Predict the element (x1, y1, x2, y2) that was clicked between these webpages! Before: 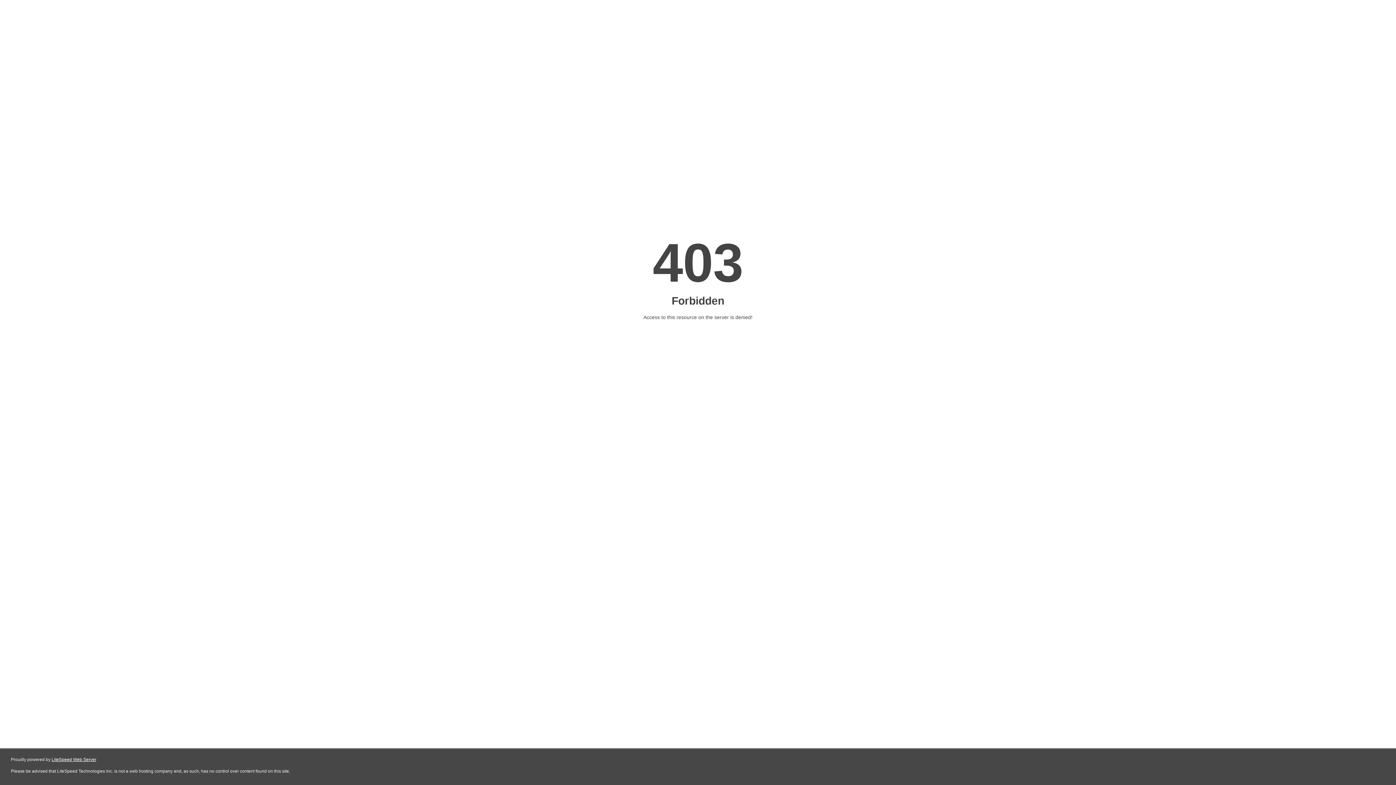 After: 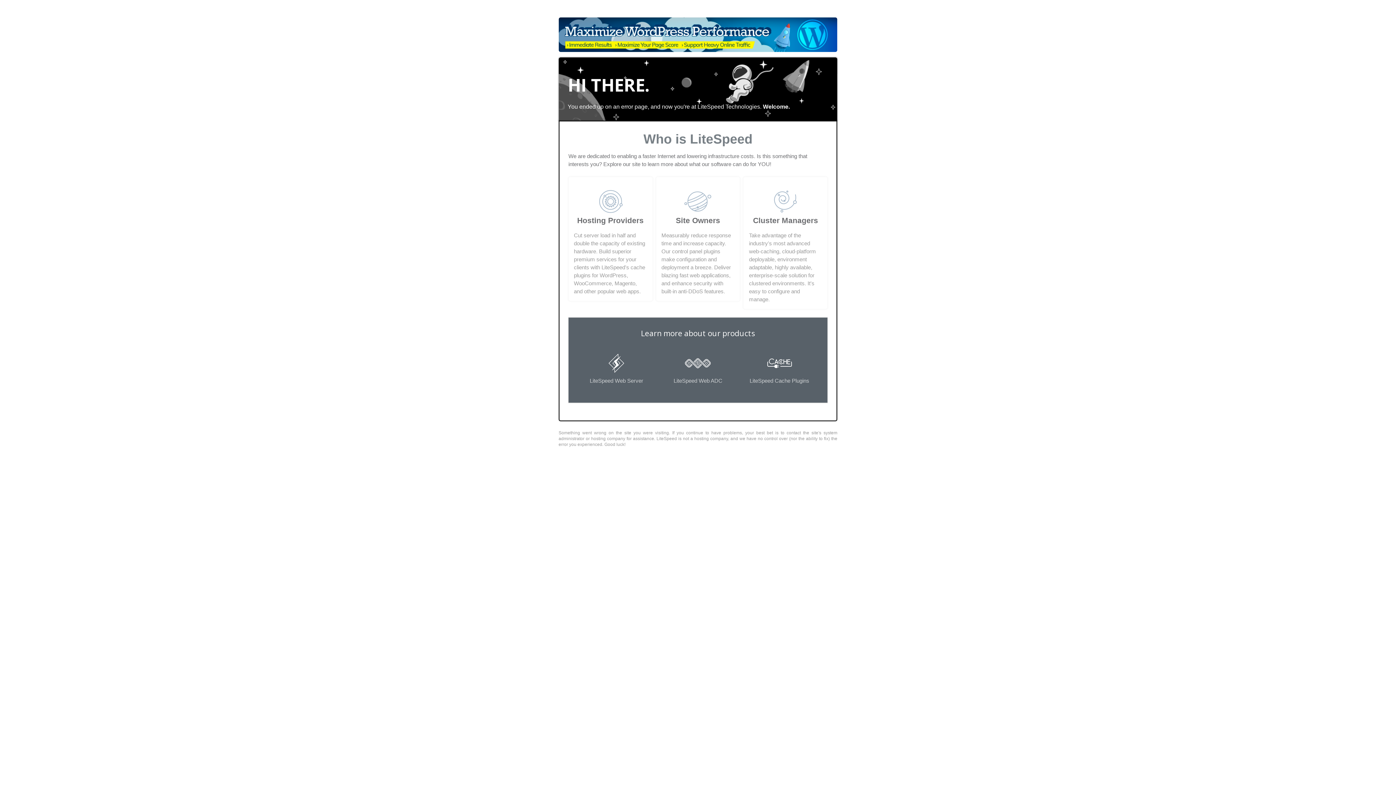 Action: bbox: (51, 757, 96, 762) label: LiteSpeed Web Server